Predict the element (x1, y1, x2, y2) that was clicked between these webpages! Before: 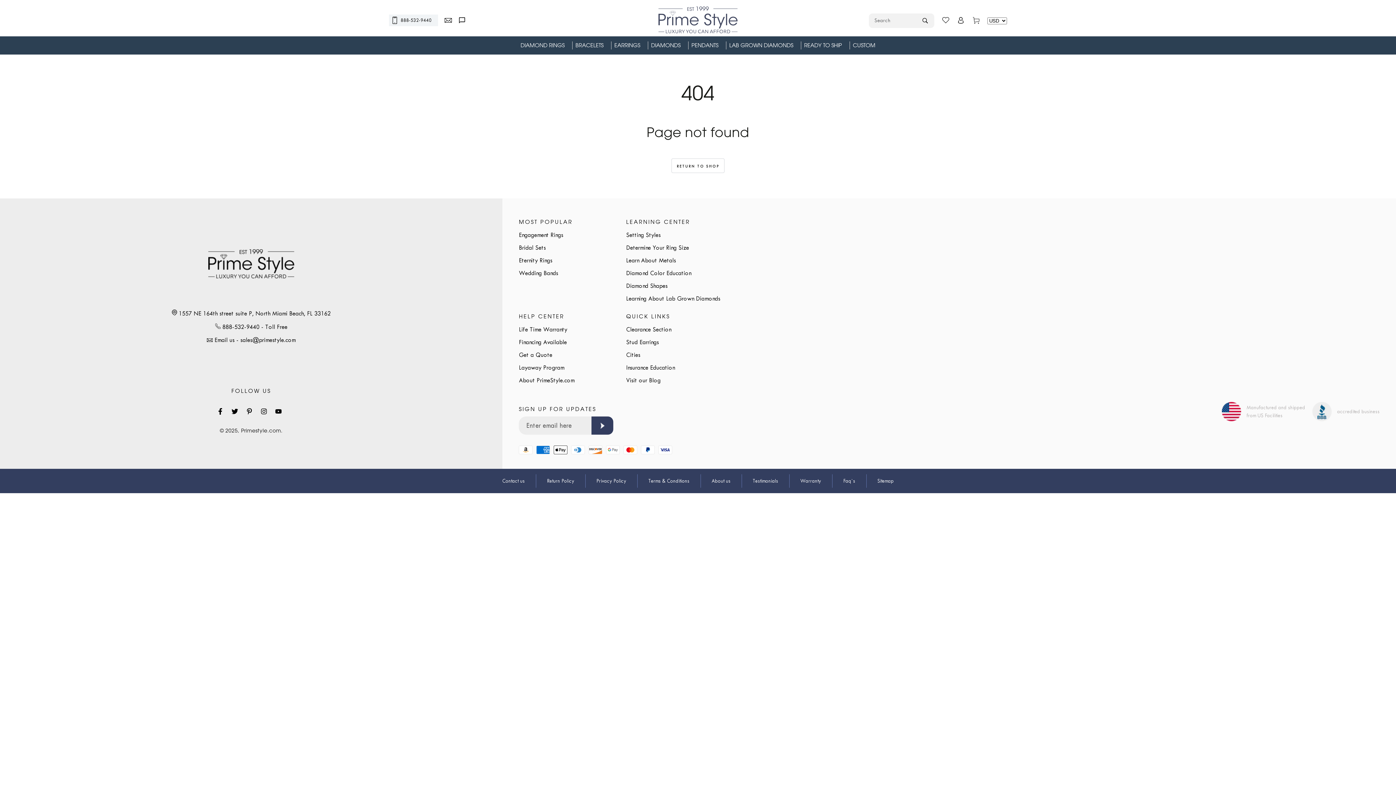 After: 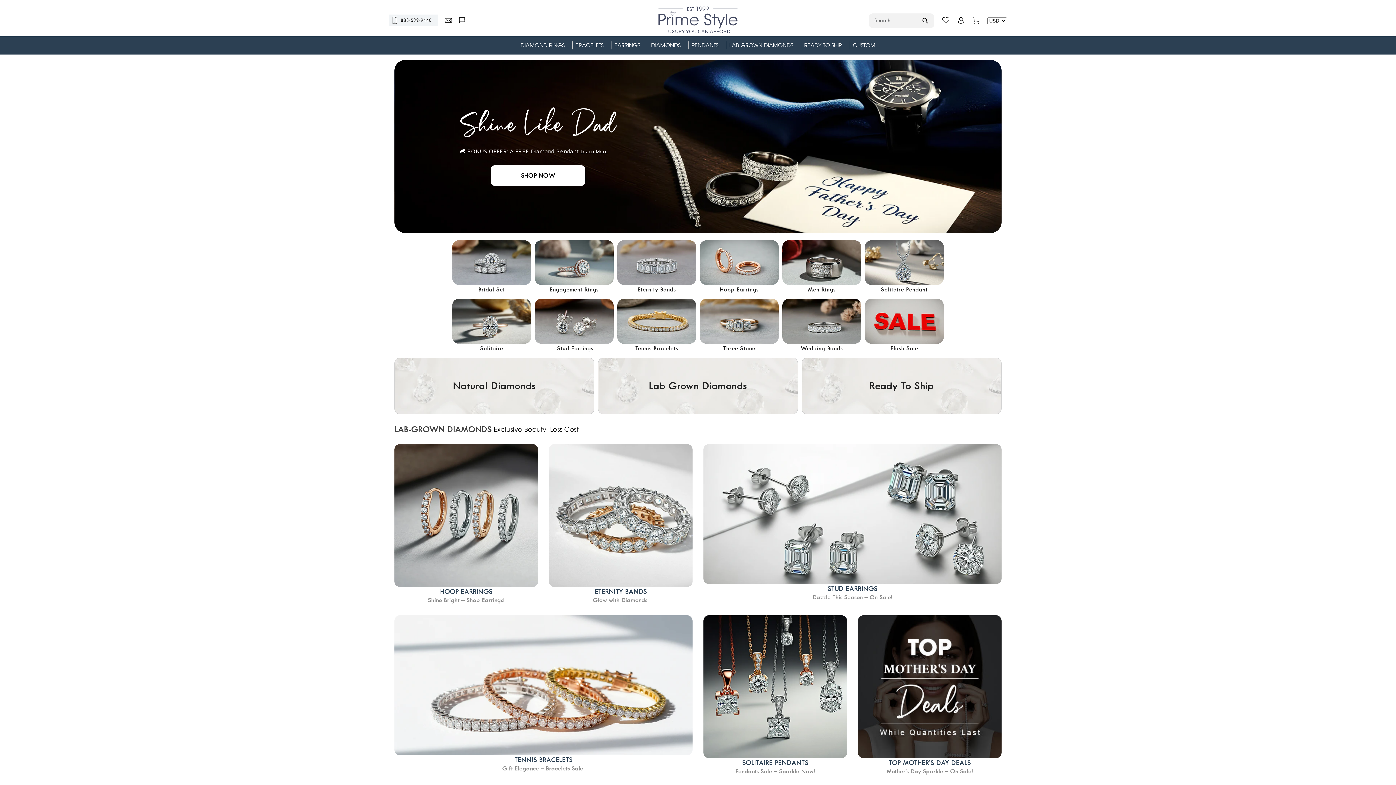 Action: bbox: (208, 273, 294, 280)